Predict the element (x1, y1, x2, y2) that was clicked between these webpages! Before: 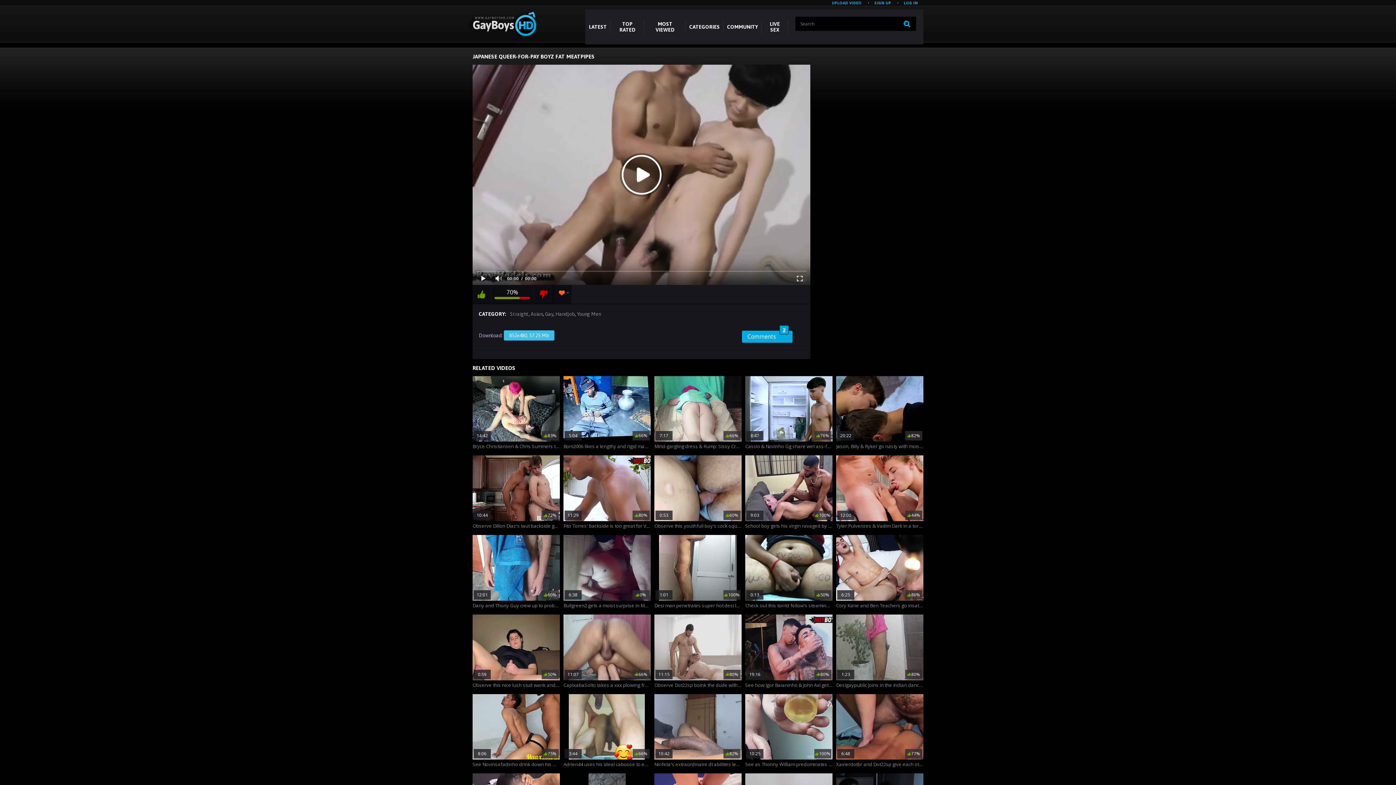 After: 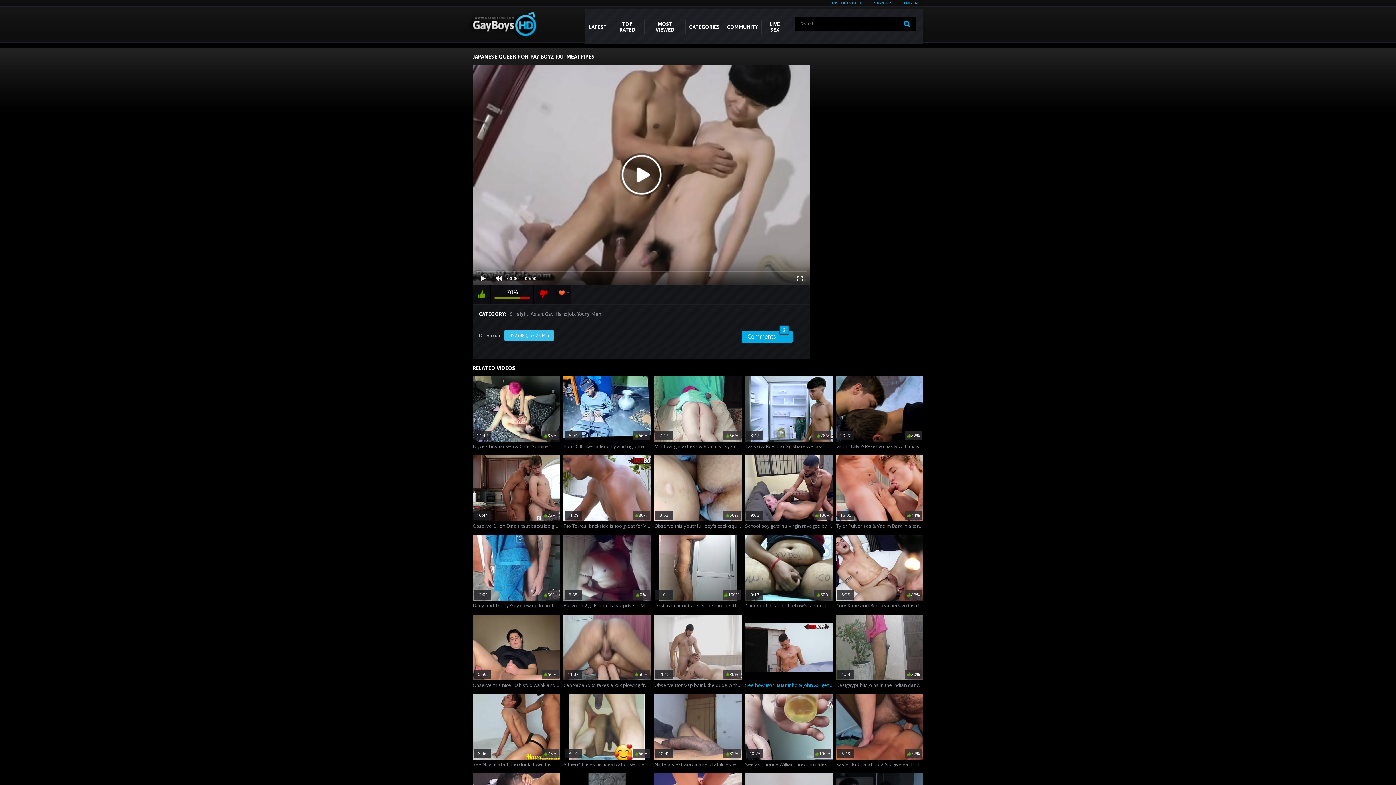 Action: bbox: (745, 614, 832, 690) label: 19:16	1 month ago	80%
See how Igor Baianinho & John Axl get down and messy on the balcony of the house